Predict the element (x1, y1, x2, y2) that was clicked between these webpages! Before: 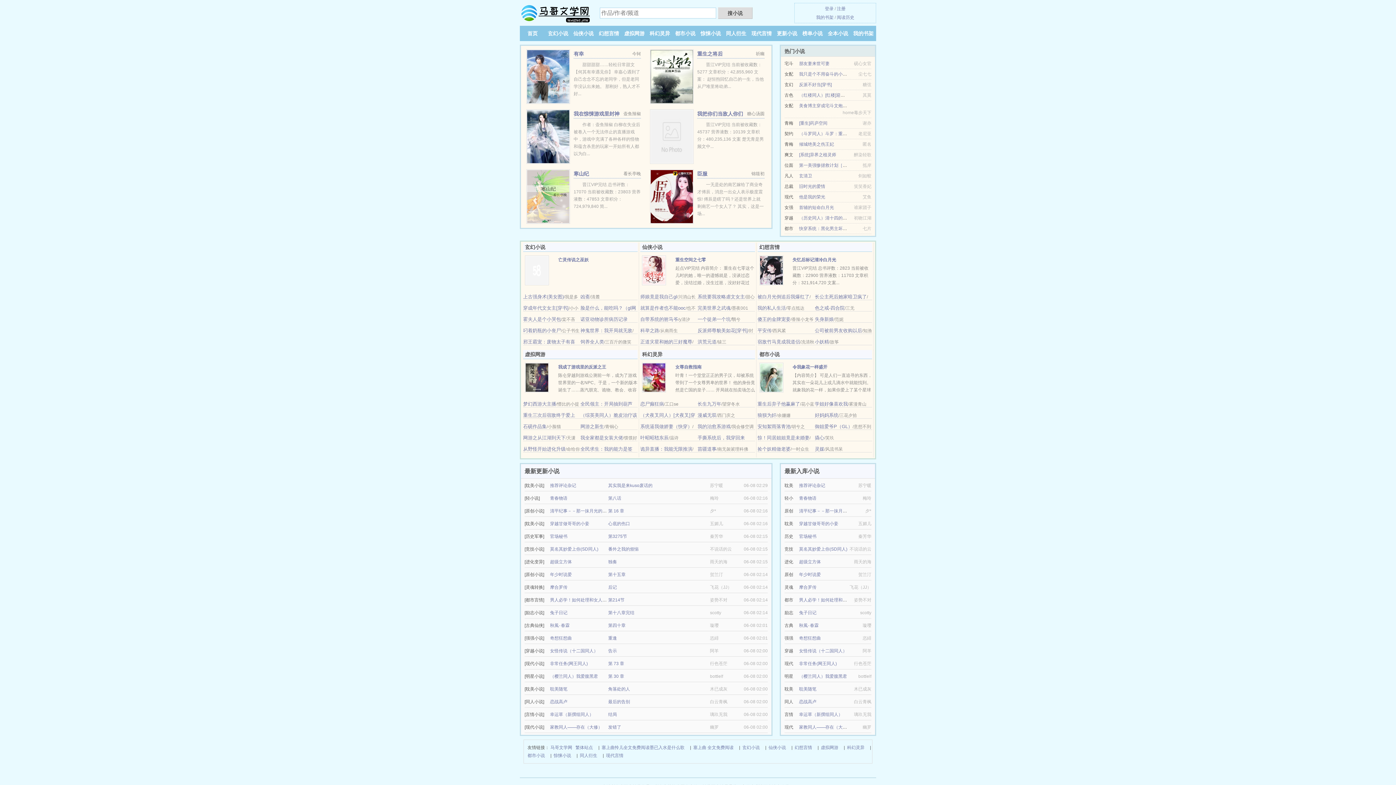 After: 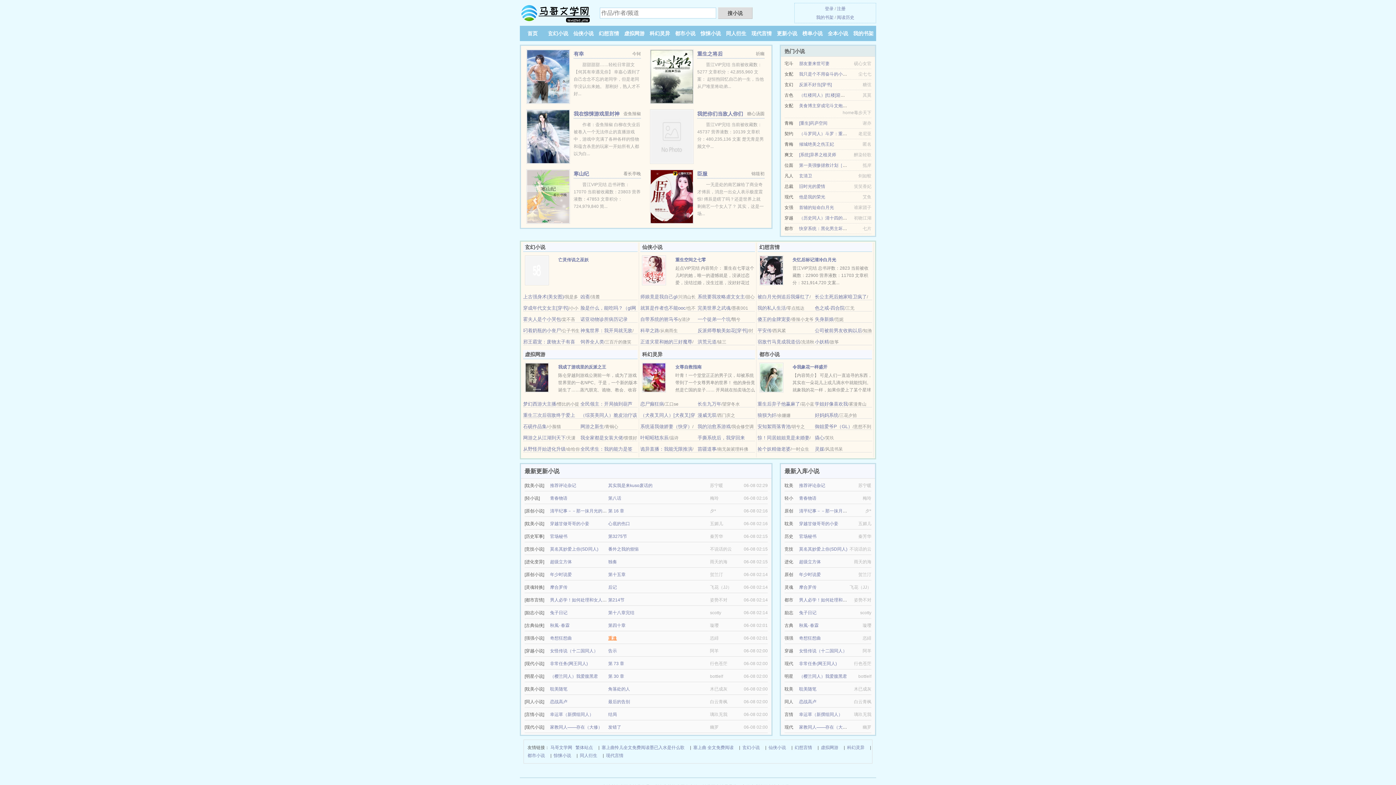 Action: label: 重逢 bbox: (608, 636, 617, 641)